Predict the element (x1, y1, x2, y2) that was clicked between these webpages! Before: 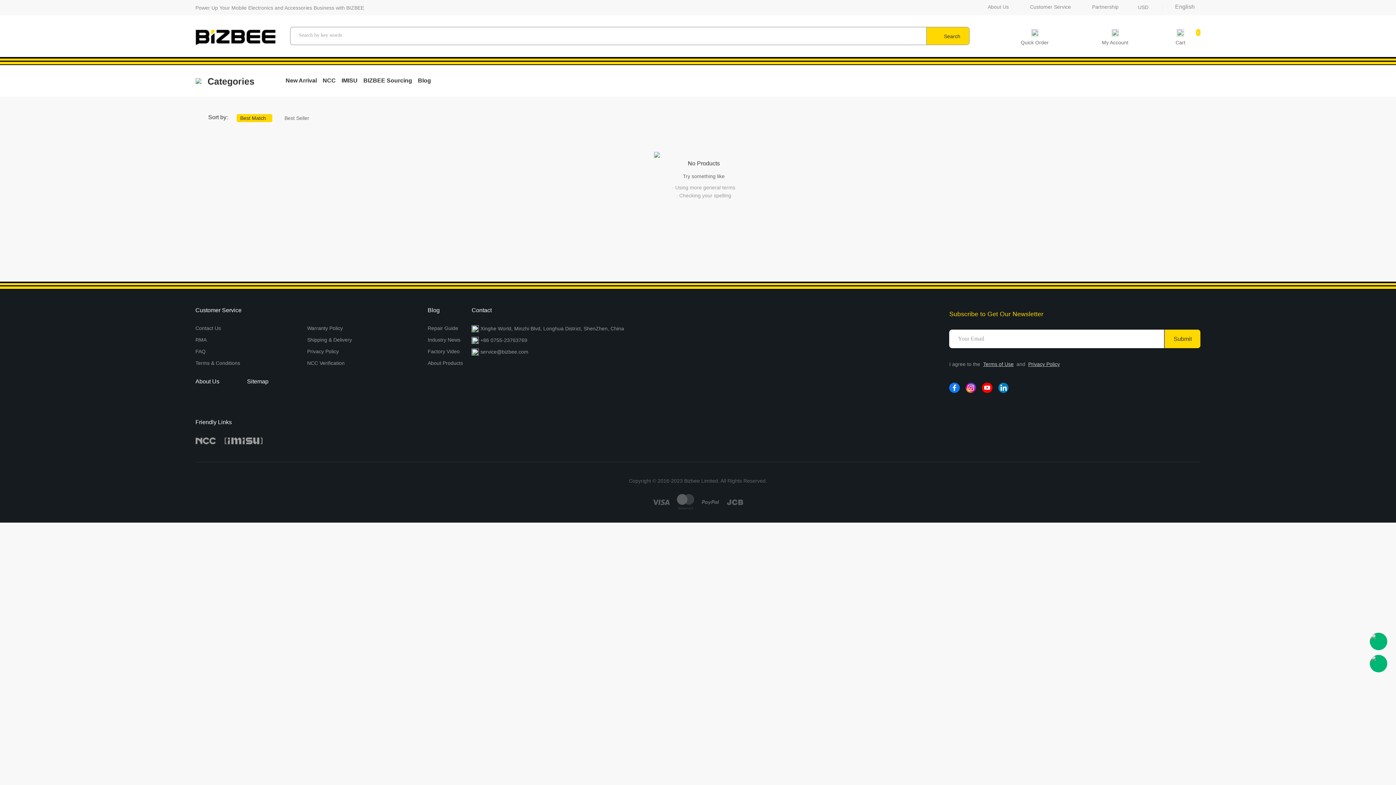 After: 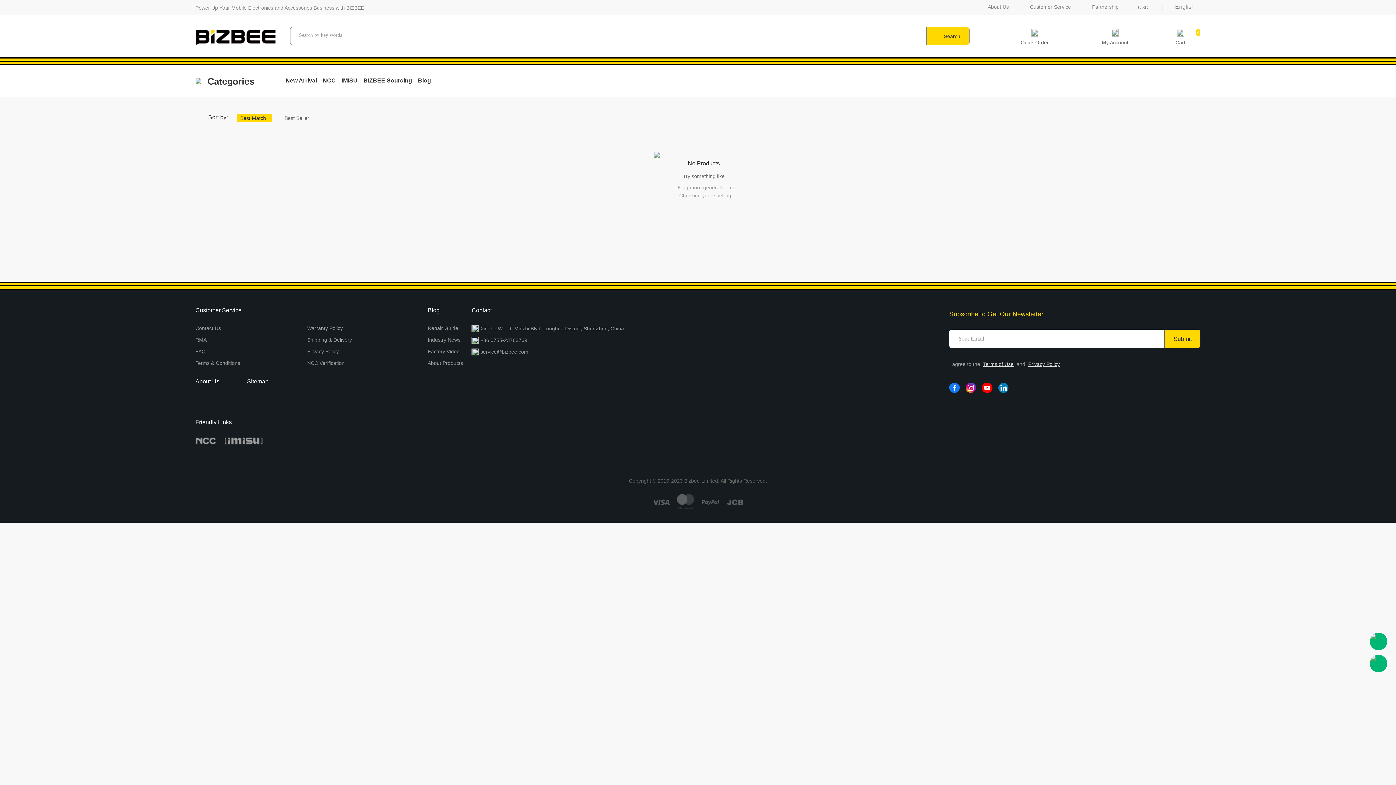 Action: bbox: (949, 382, 960, 393)